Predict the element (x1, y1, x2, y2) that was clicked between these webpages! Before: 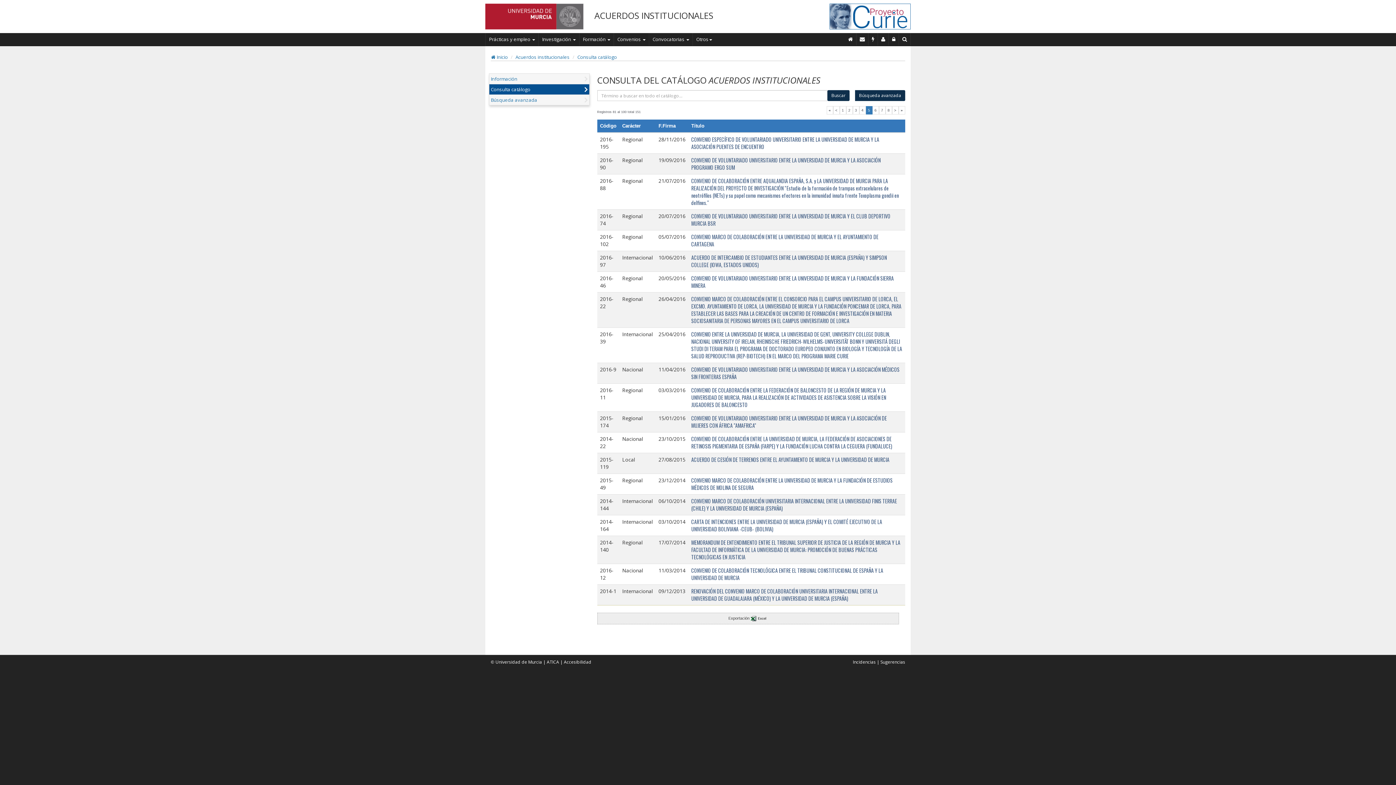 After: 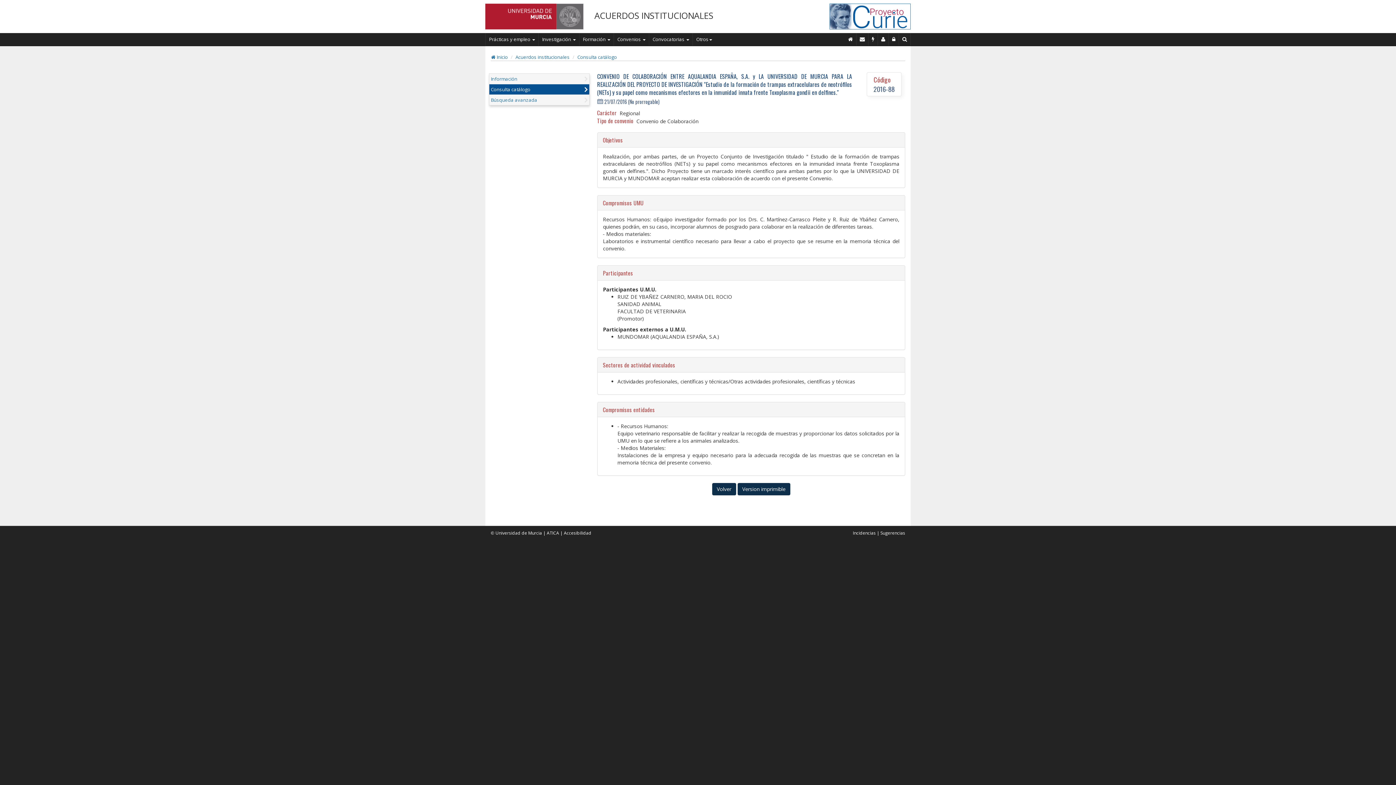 Action: bbox: (691, 177, 899, 206) label: CONVENIO DE COLABORACIÓN ENTRE AQUALANDIA ESPAÑA, S.A. y LA UNIVERSIDAD DE MURCIA PARA LA REALIZACIÓN DEL PROYECTO DE INVESTIGACIÓN "Estudio de la formación de trampas extracelulares de neotrófilos (NETs) y su papel como mecanismos efectores en la inmunidad innata frente Toxoplasma gondii en delfines."